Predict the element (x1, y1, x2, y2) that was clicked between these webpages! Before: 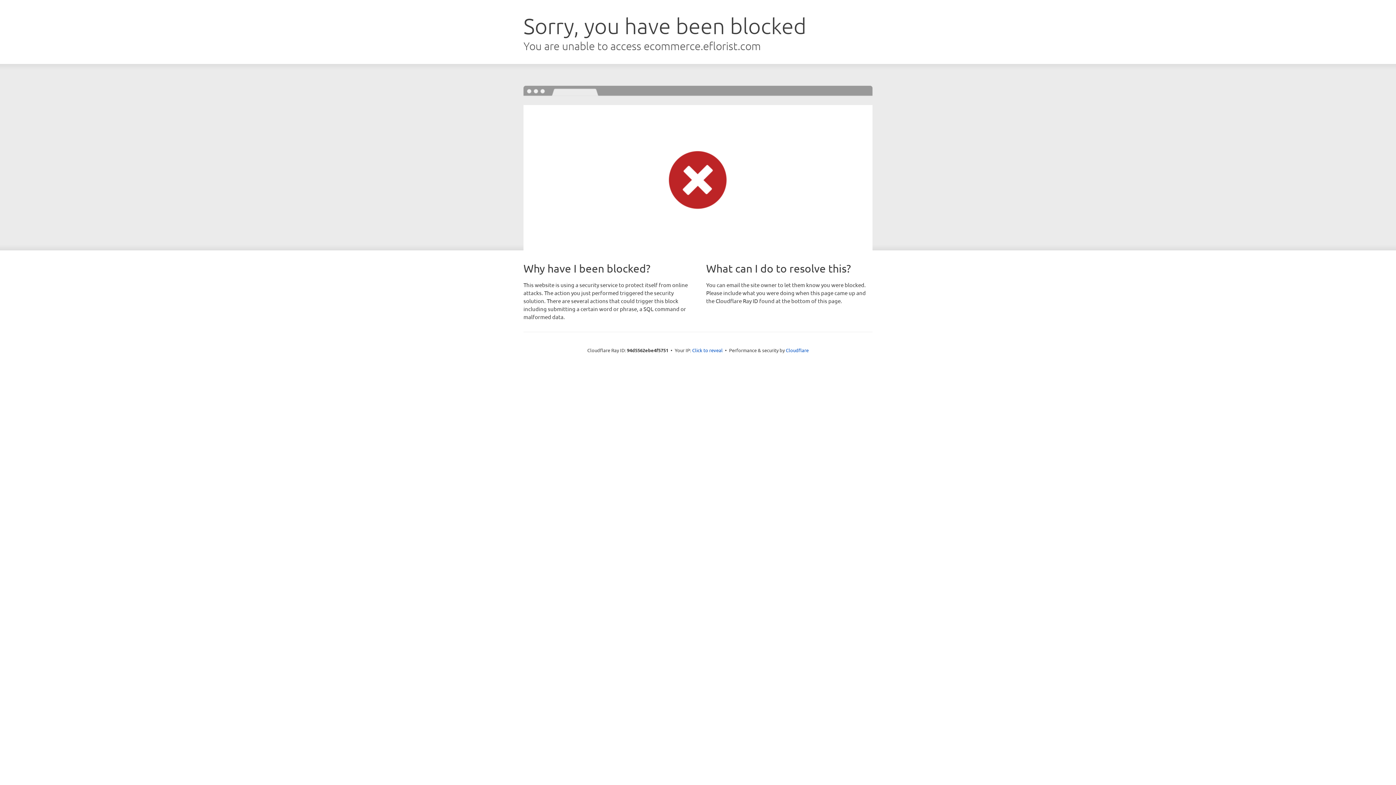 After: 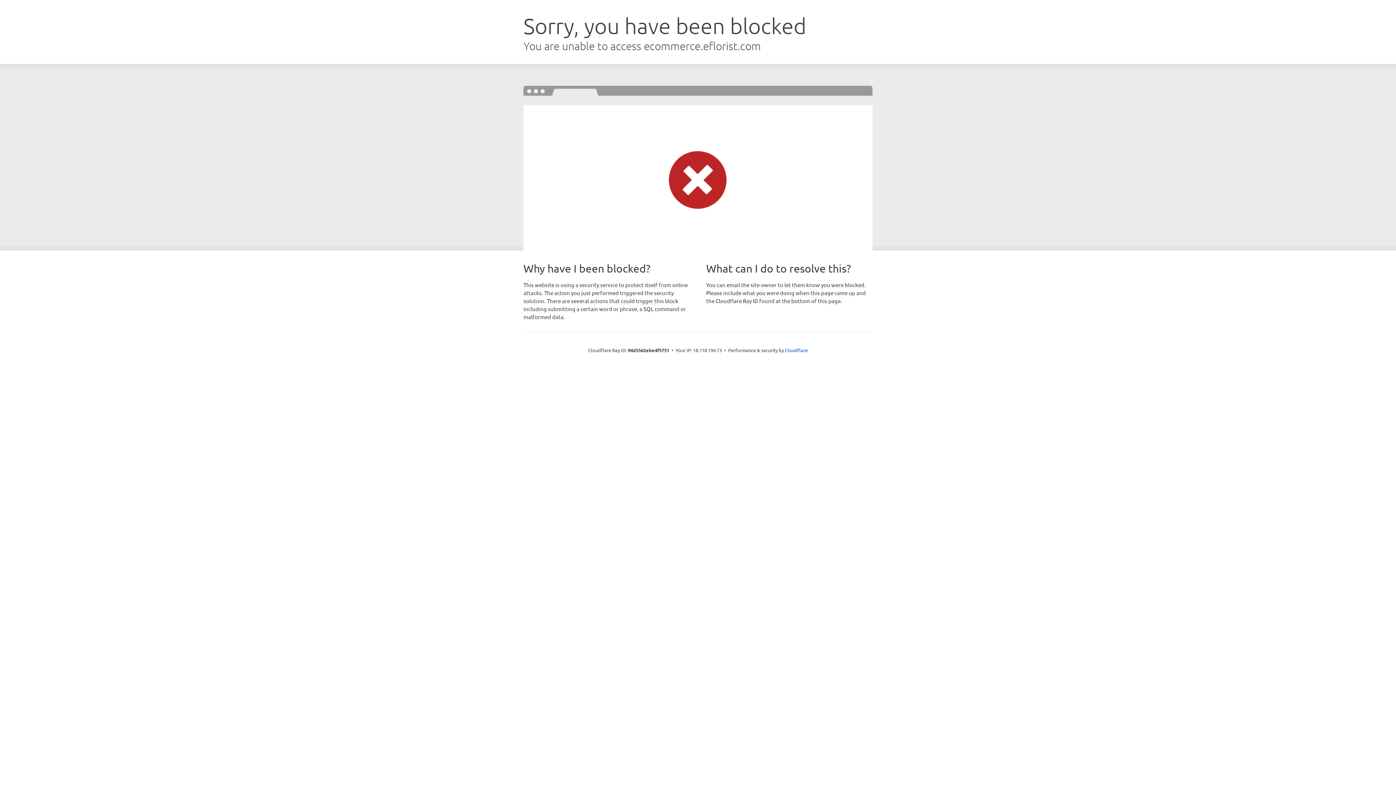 Action: bbox: (692, 346, 722, 353) label: Click to reveal